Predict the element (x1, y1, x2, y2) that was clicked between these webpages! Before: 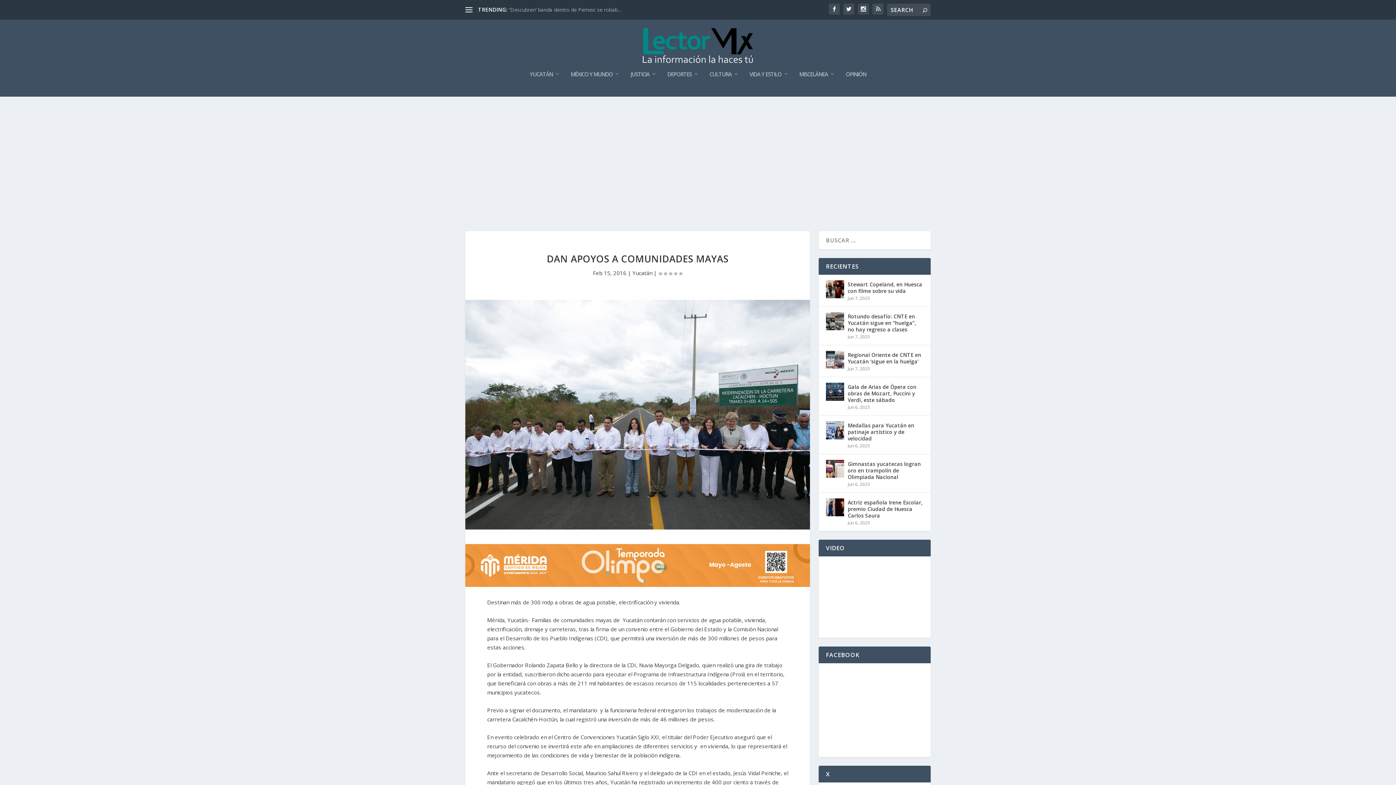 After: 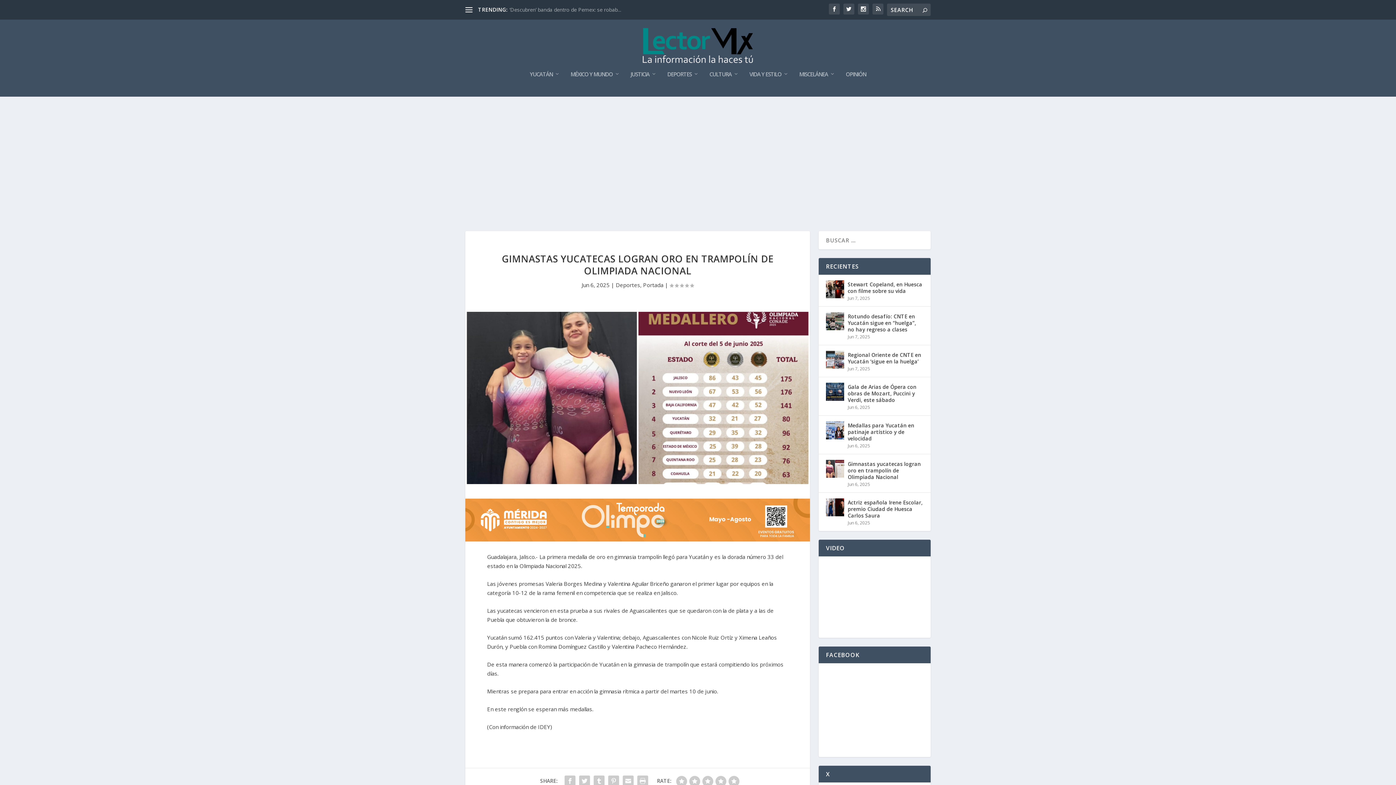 Action: bbox: (826, 460, 844, 478)